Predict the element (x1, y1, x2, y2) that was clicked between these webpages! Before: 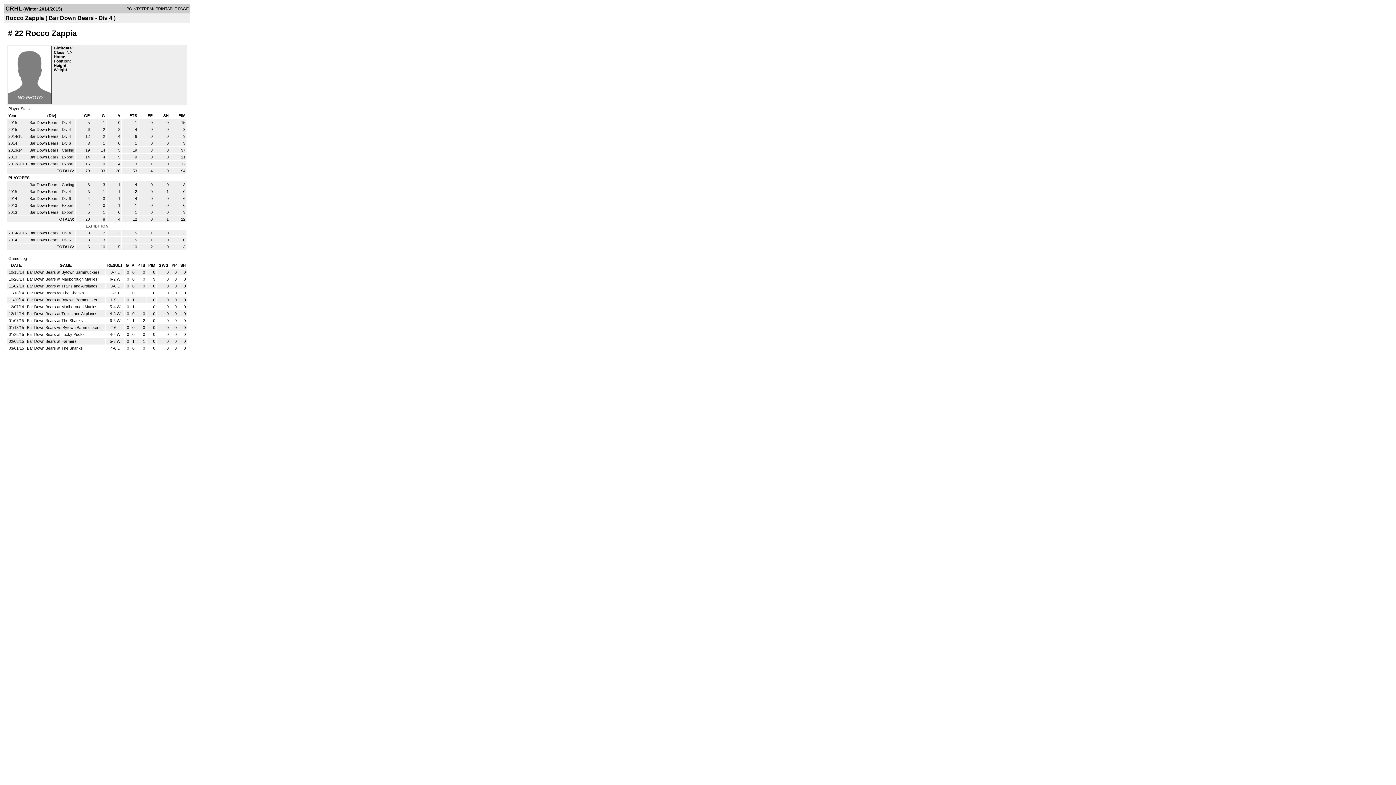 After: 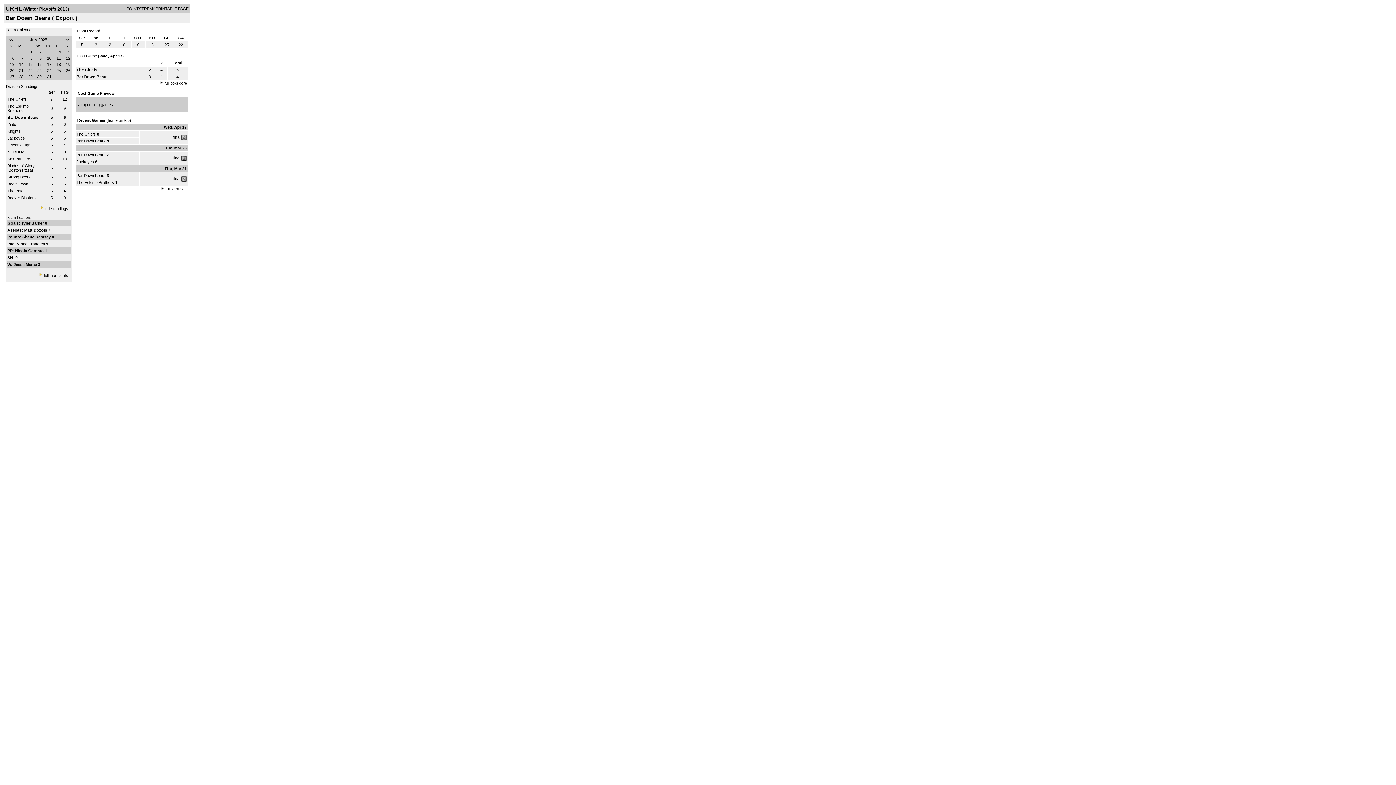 Action: label: Bar Down Bears  bbox: (29, 210, 59, 214)